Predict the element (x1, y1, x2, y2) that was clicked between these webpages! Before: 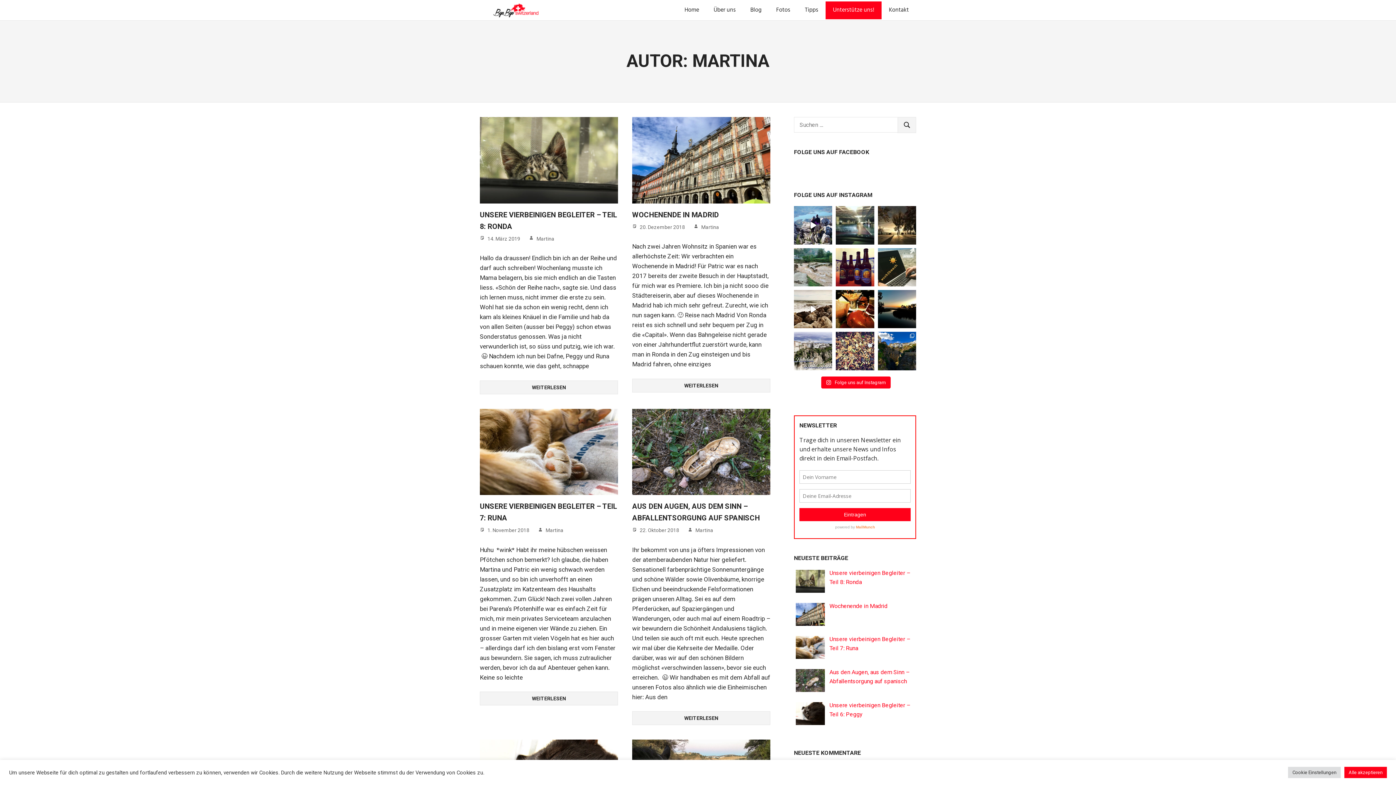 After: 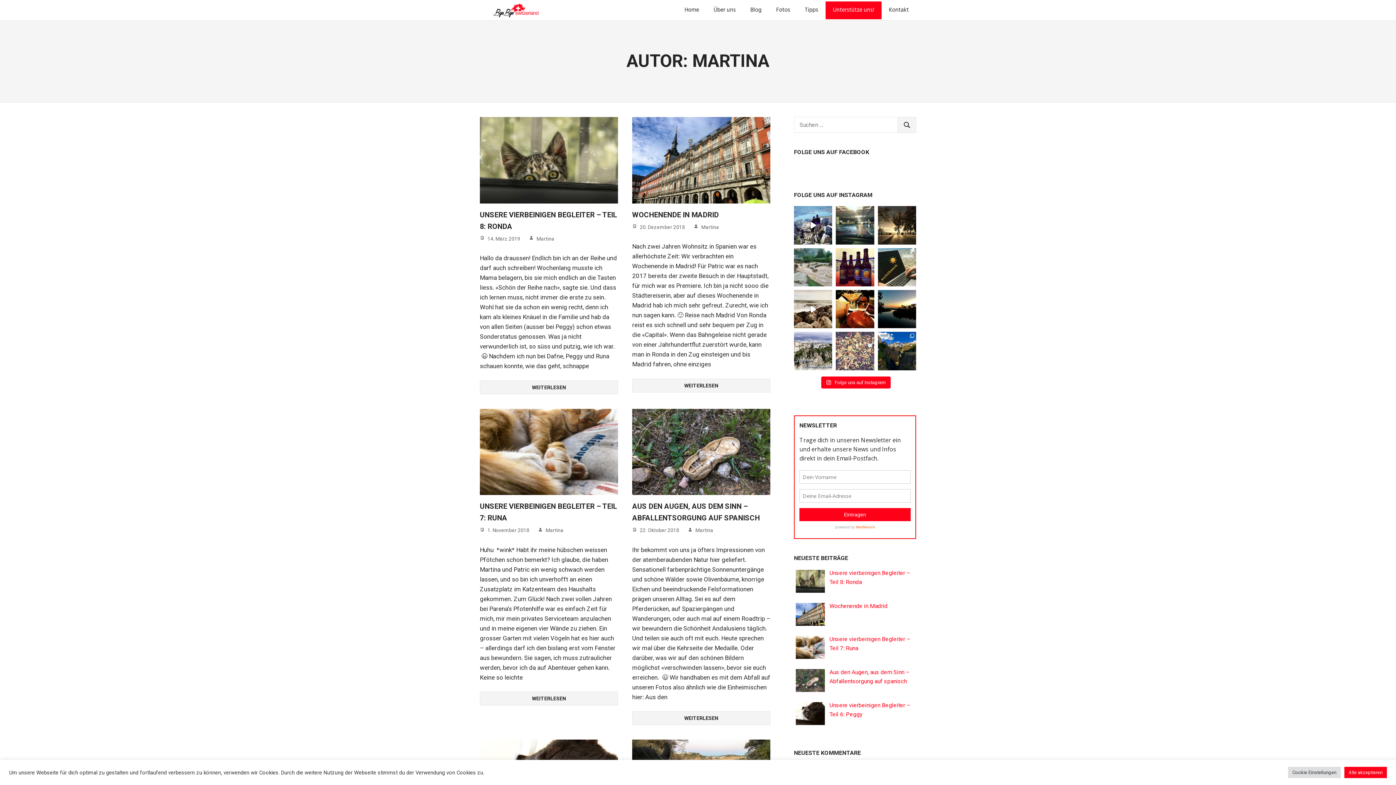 Action: label: Zwerge-Versammlig 🐢😍 Wer findet sie alle? # bbox: (836, 332, 874, 370)